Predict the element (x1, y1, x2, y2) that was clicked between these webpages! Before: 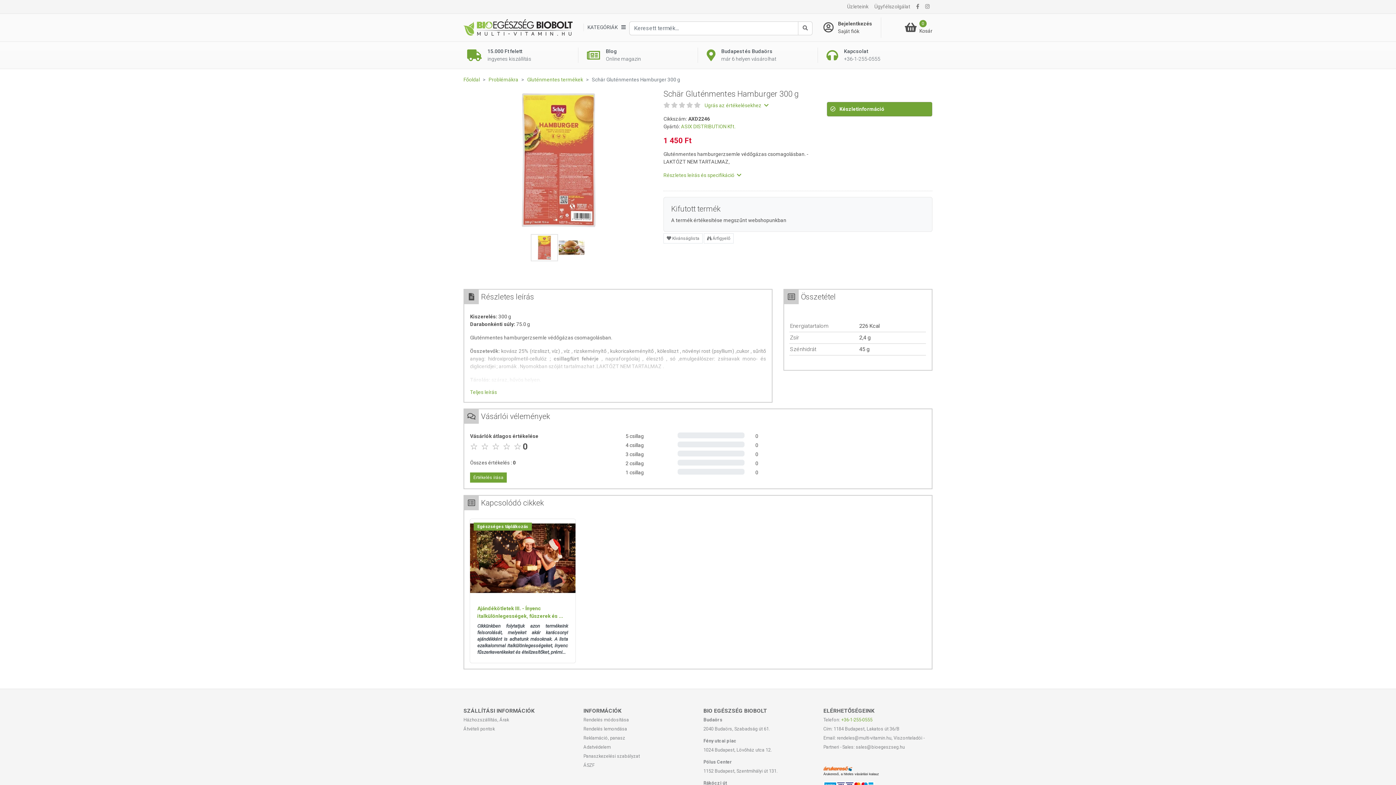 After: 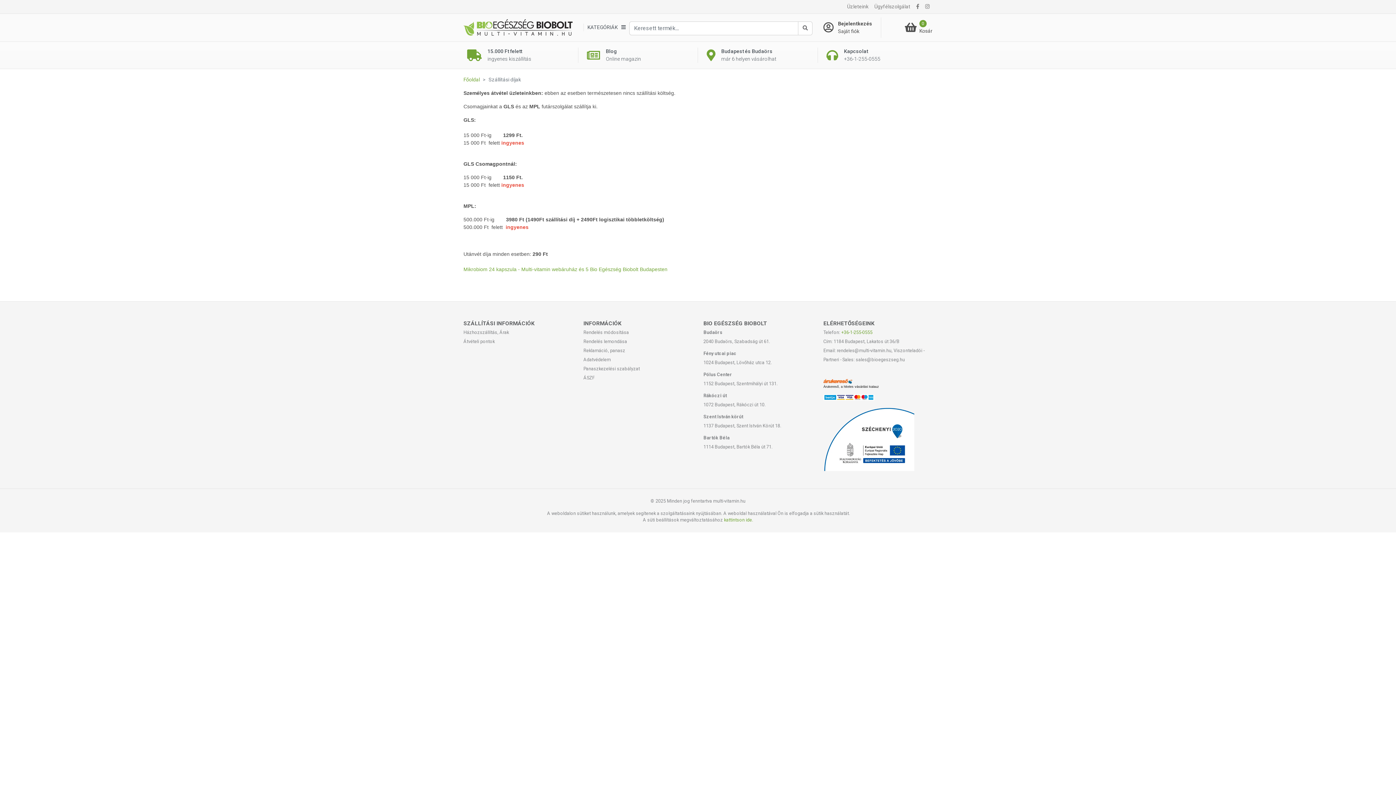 Action: bbox: (463, 715, 572, 724) label: Házhozszállítás, Árak